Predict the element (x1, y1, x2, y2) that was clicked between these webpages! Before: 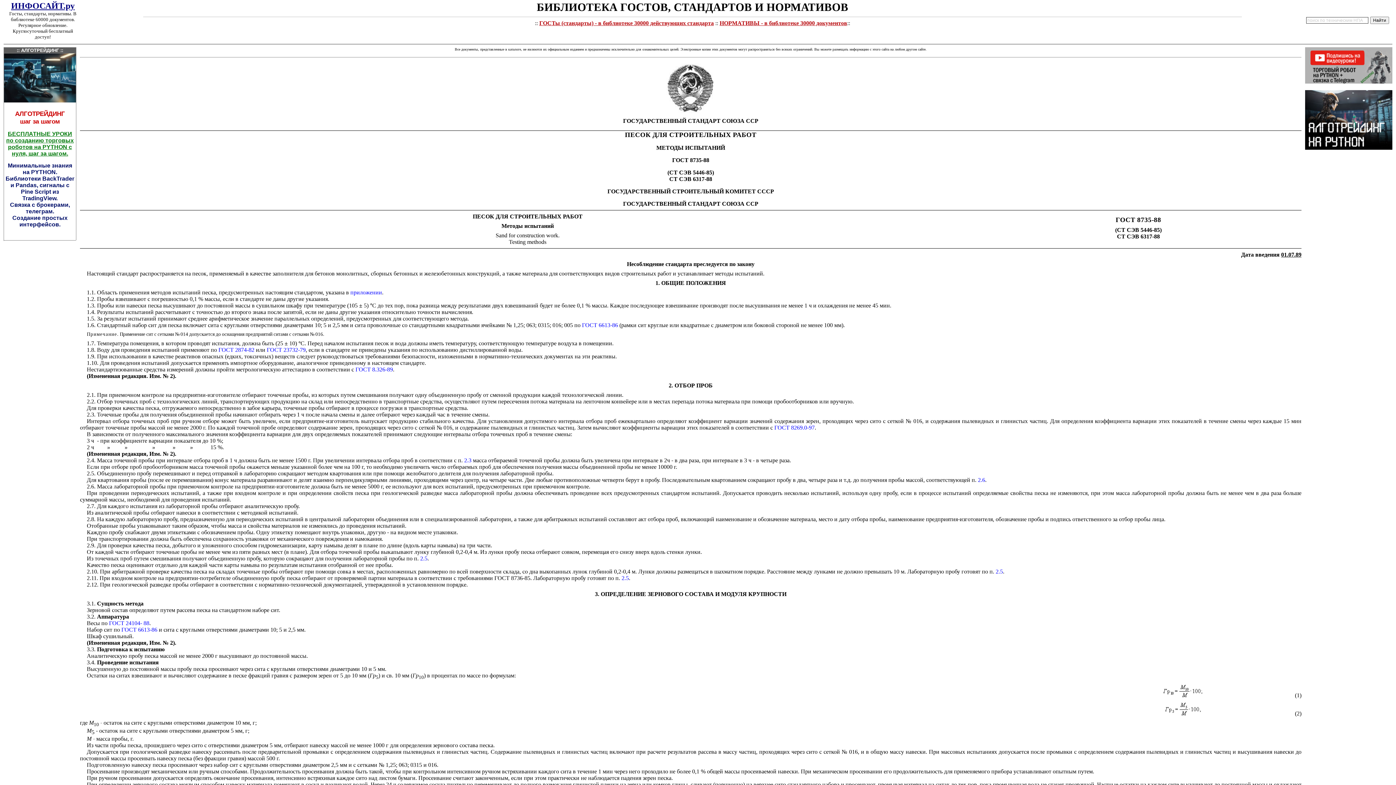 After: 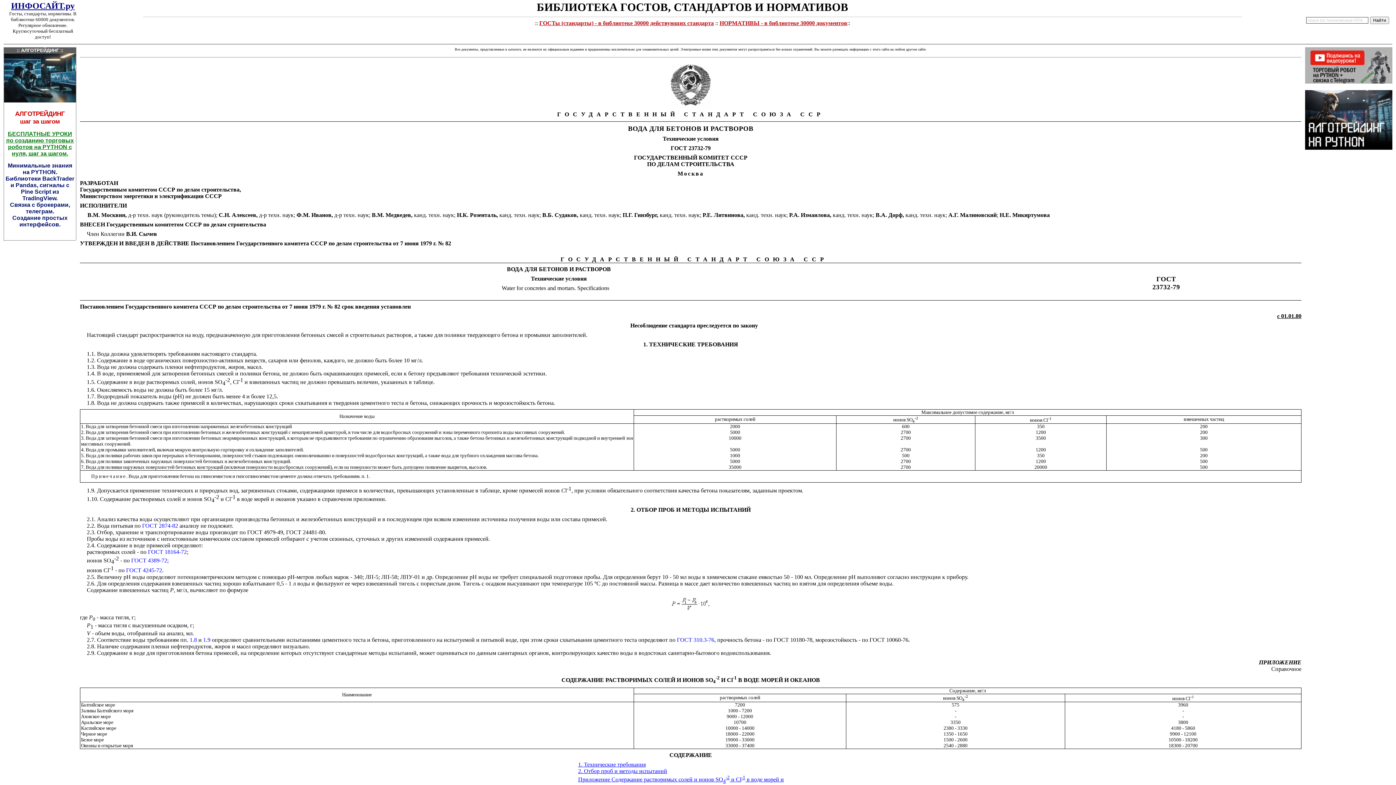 Action: label: ГОСТ 23732-79 bbox: (266, 347, 305, 353)